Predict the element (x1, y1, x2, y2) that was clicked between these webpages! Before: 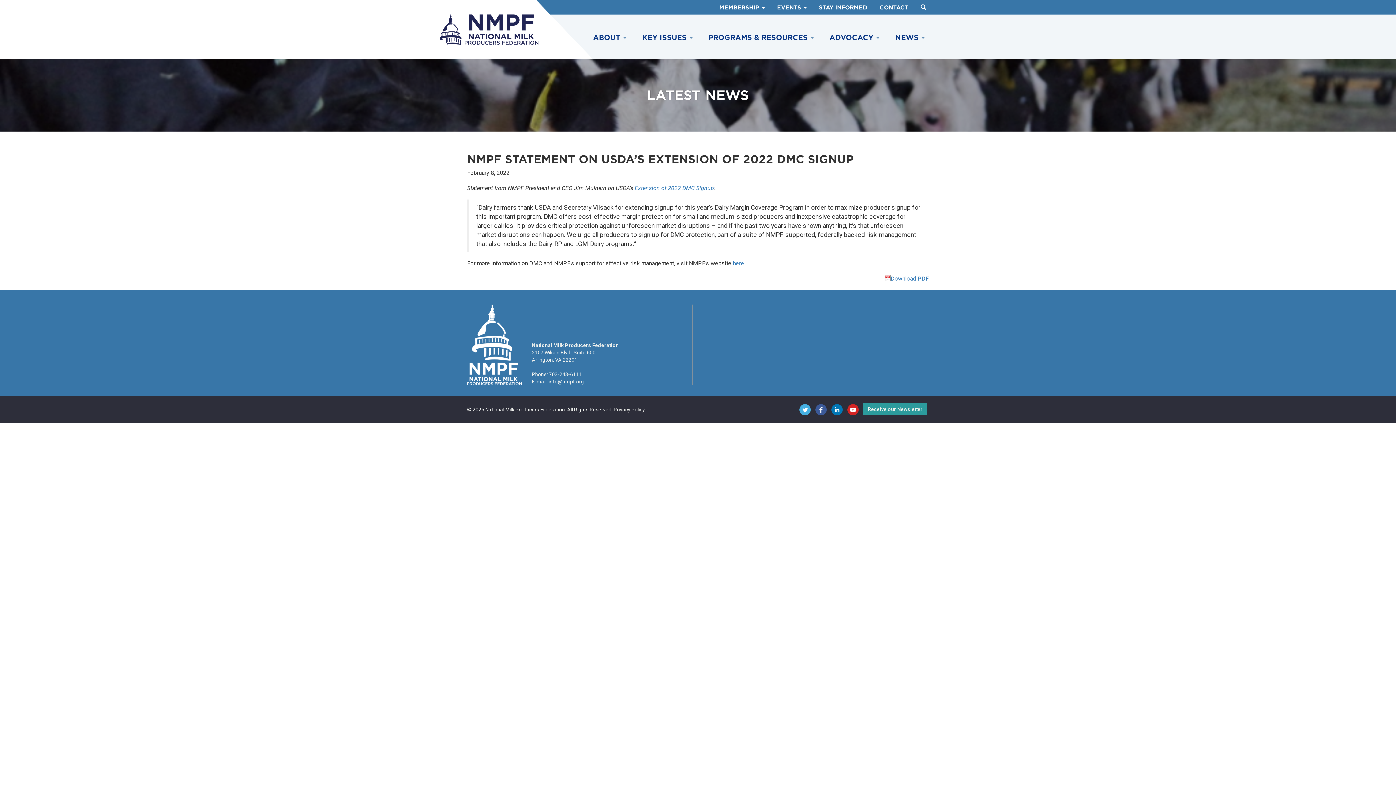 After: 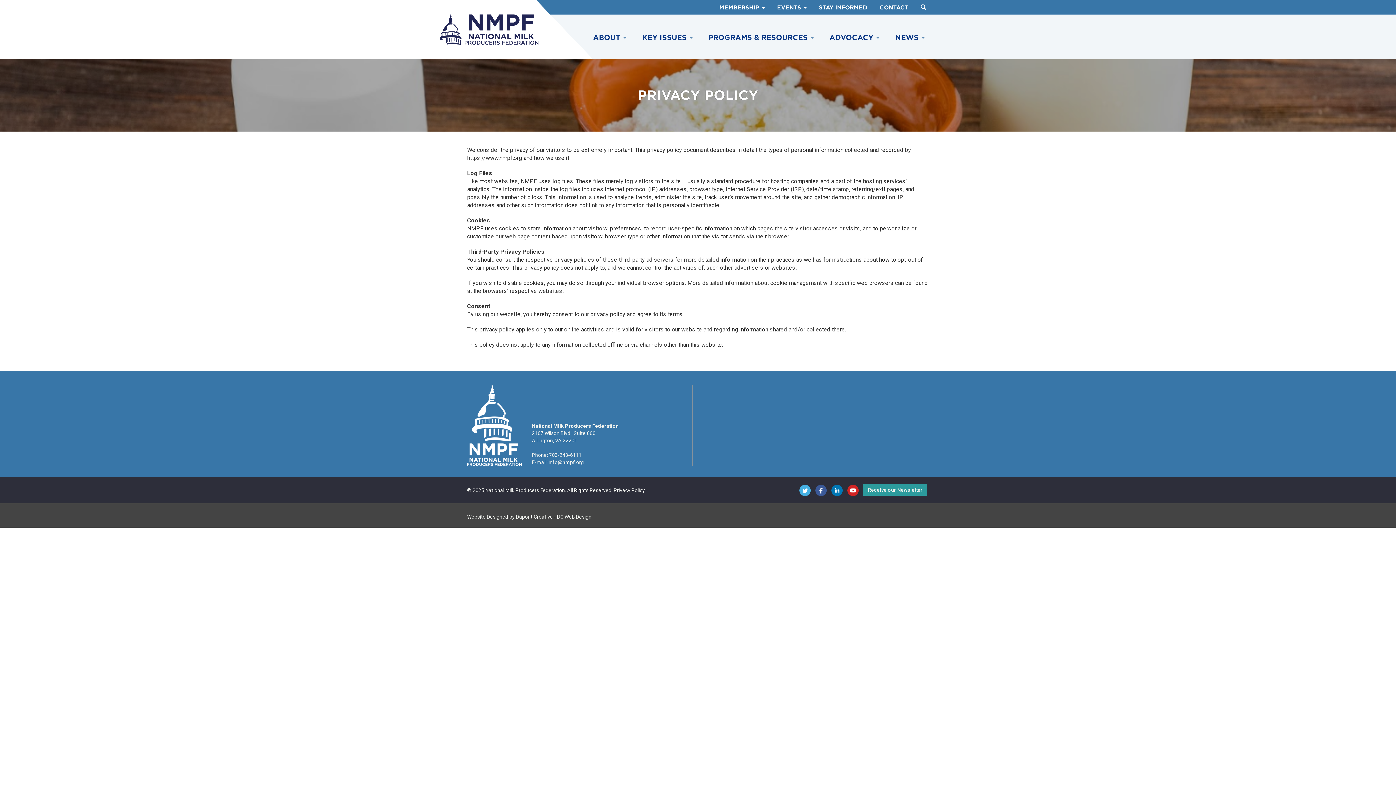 Action: label: Privacy Policy bbox: (613, 406, 644, 412)